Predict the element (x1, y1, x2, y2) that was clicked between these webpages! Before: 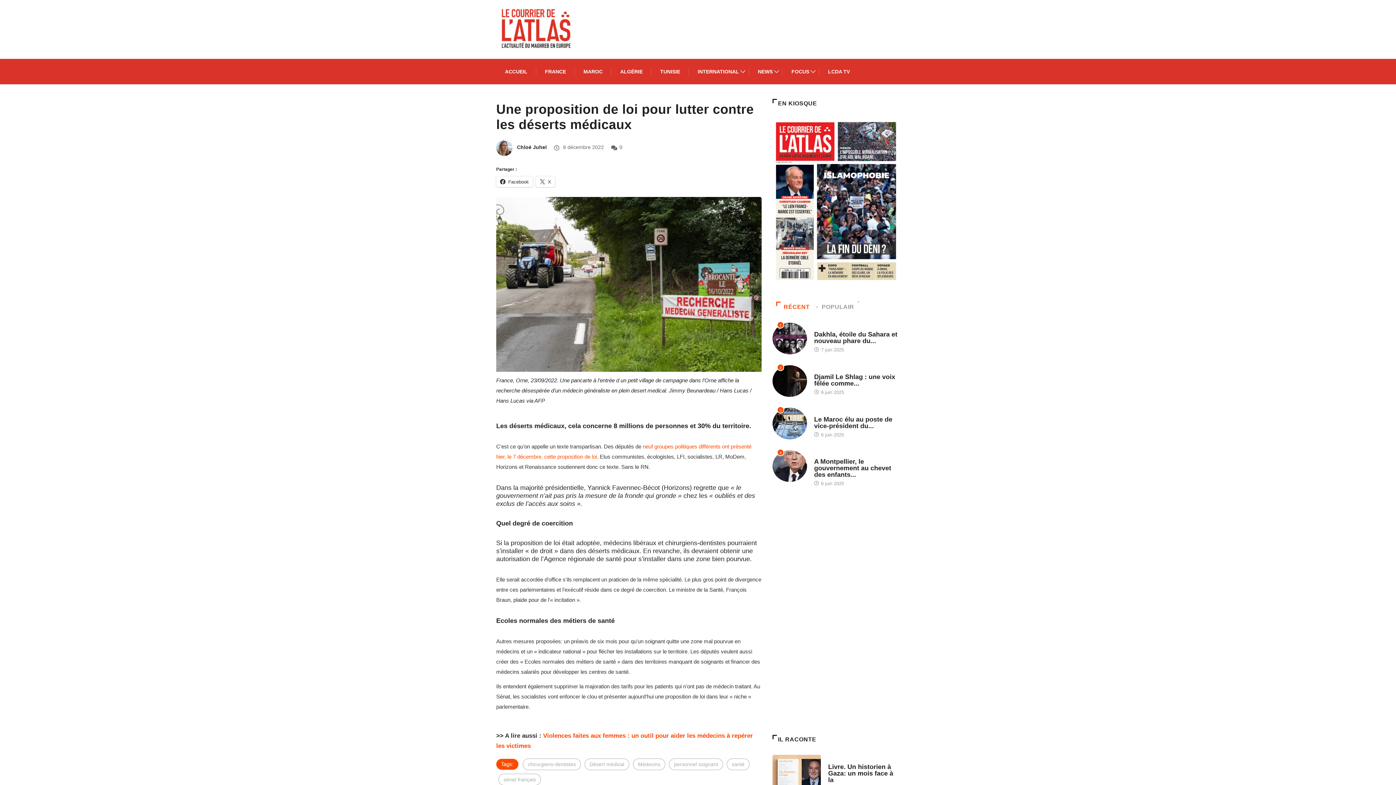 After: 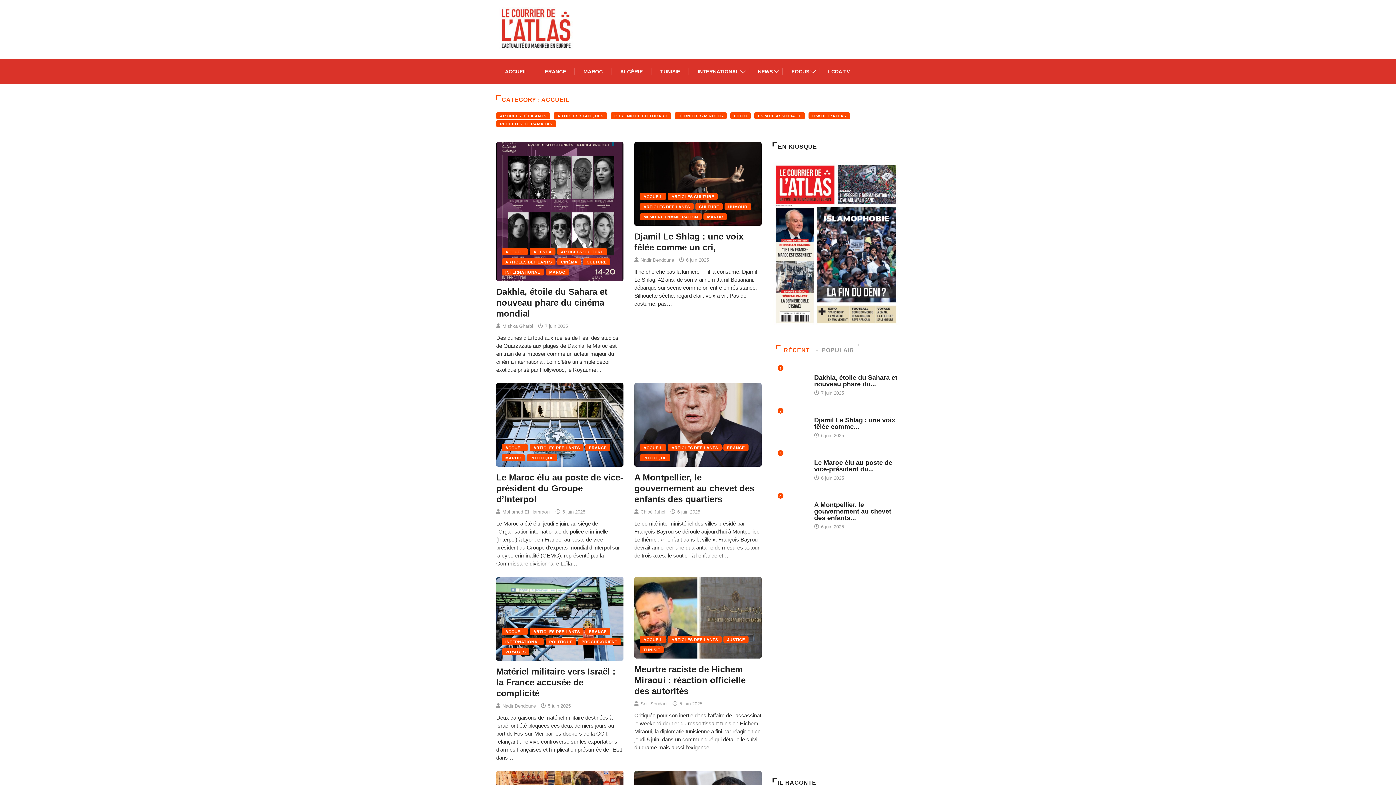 Action: label: ACCUEIL bbox: (828, 756, 847, 763)